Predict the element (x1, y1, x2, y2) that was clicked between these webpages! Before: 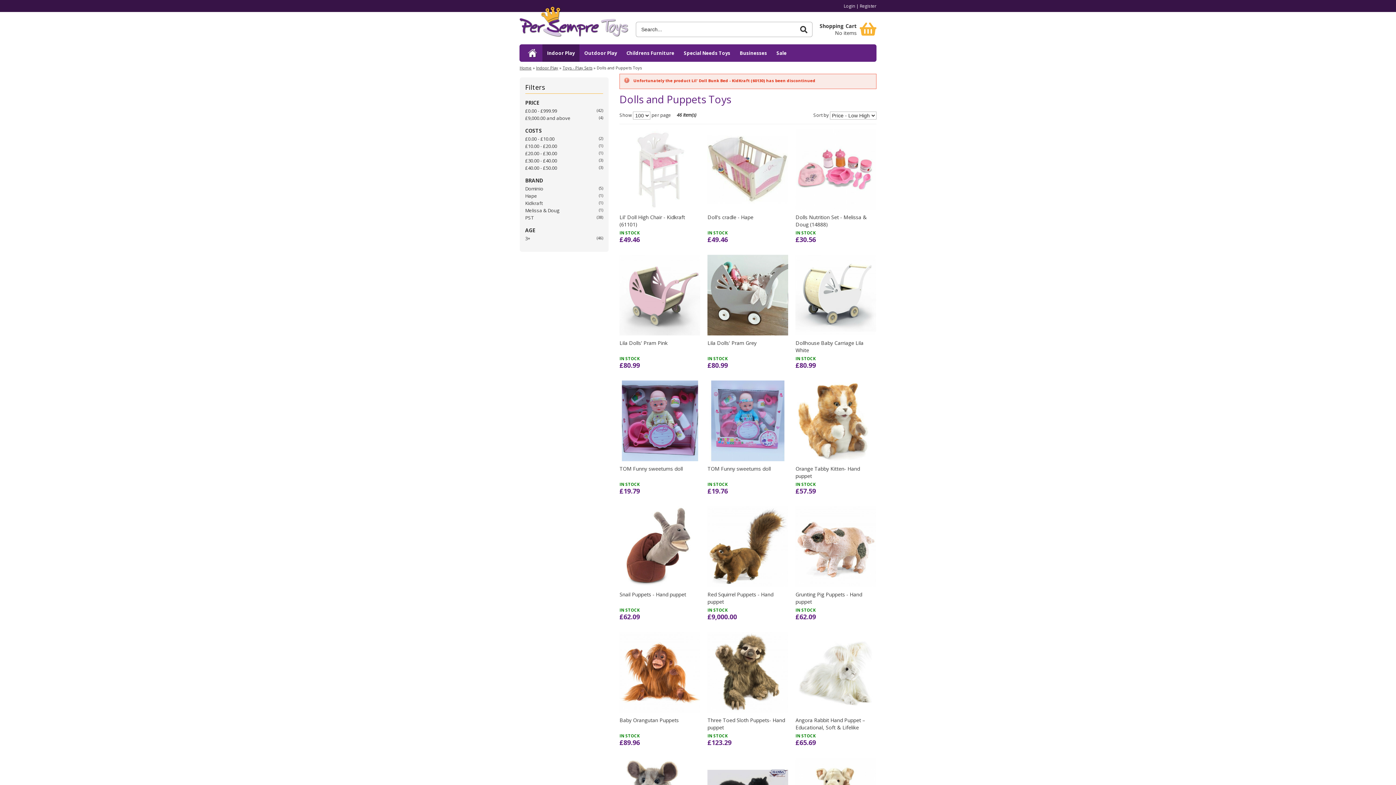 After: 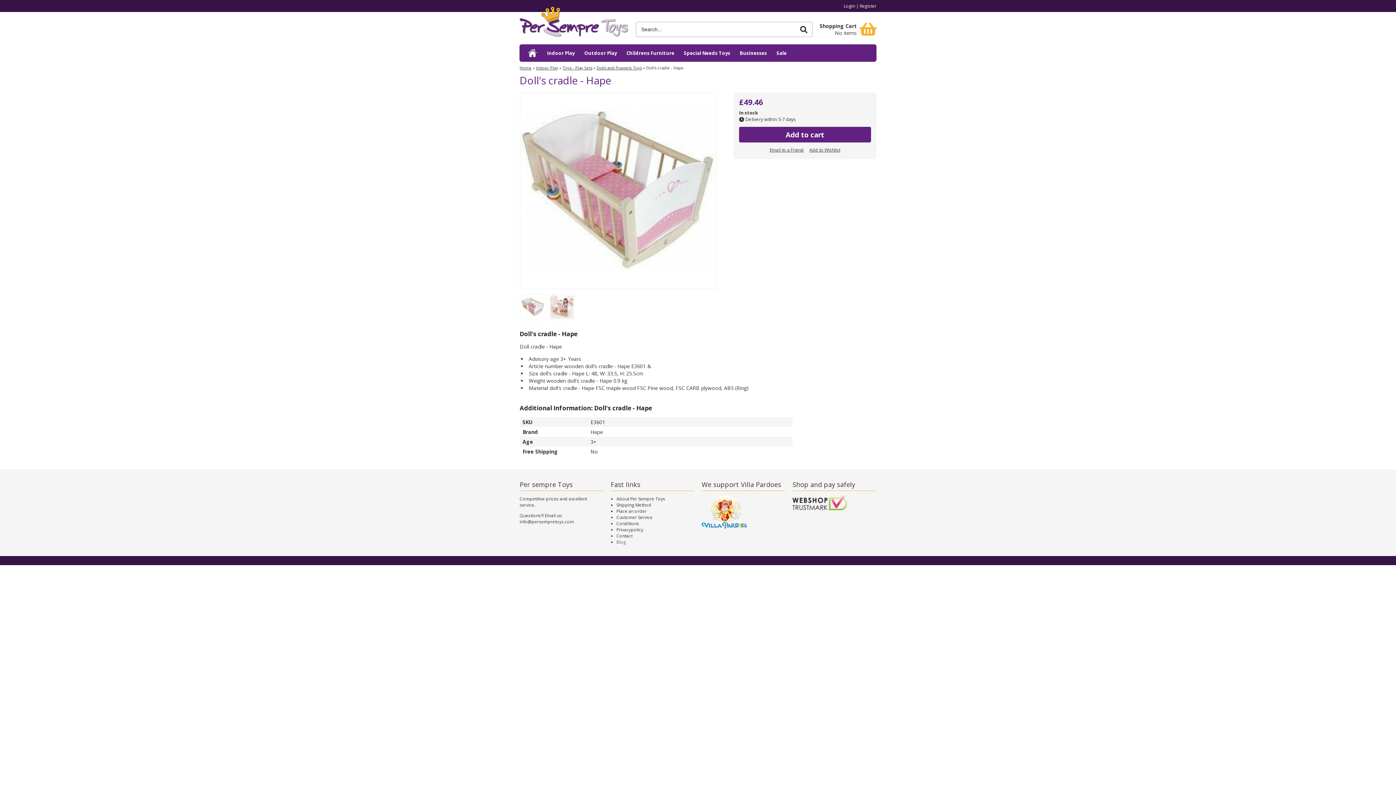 Action: bbox: (707, 129, 788, 209)